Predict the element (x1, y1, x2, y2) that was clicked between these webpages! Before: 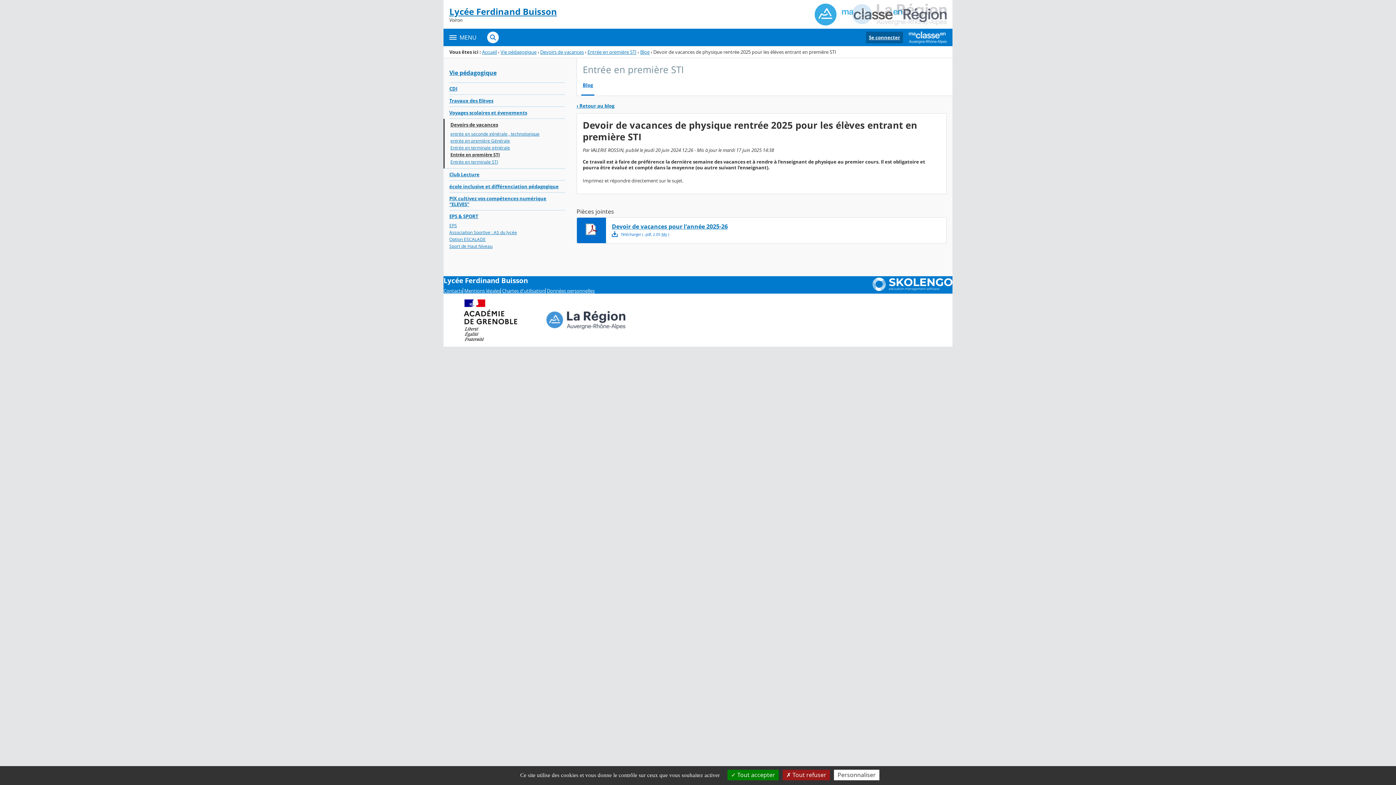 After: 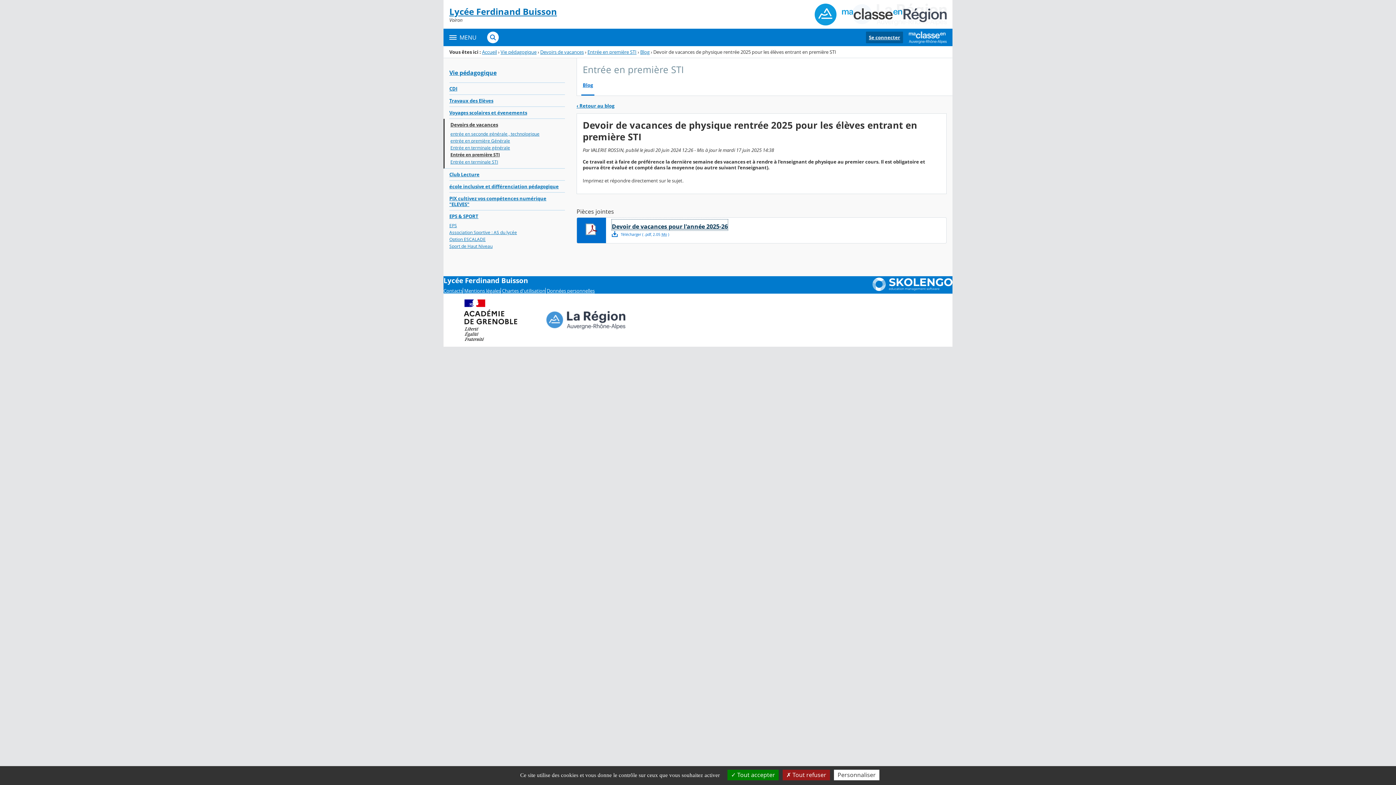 Action: bbox: (612, 219, 728, 230) label: Devoir de vacances pour l'année 2025-26